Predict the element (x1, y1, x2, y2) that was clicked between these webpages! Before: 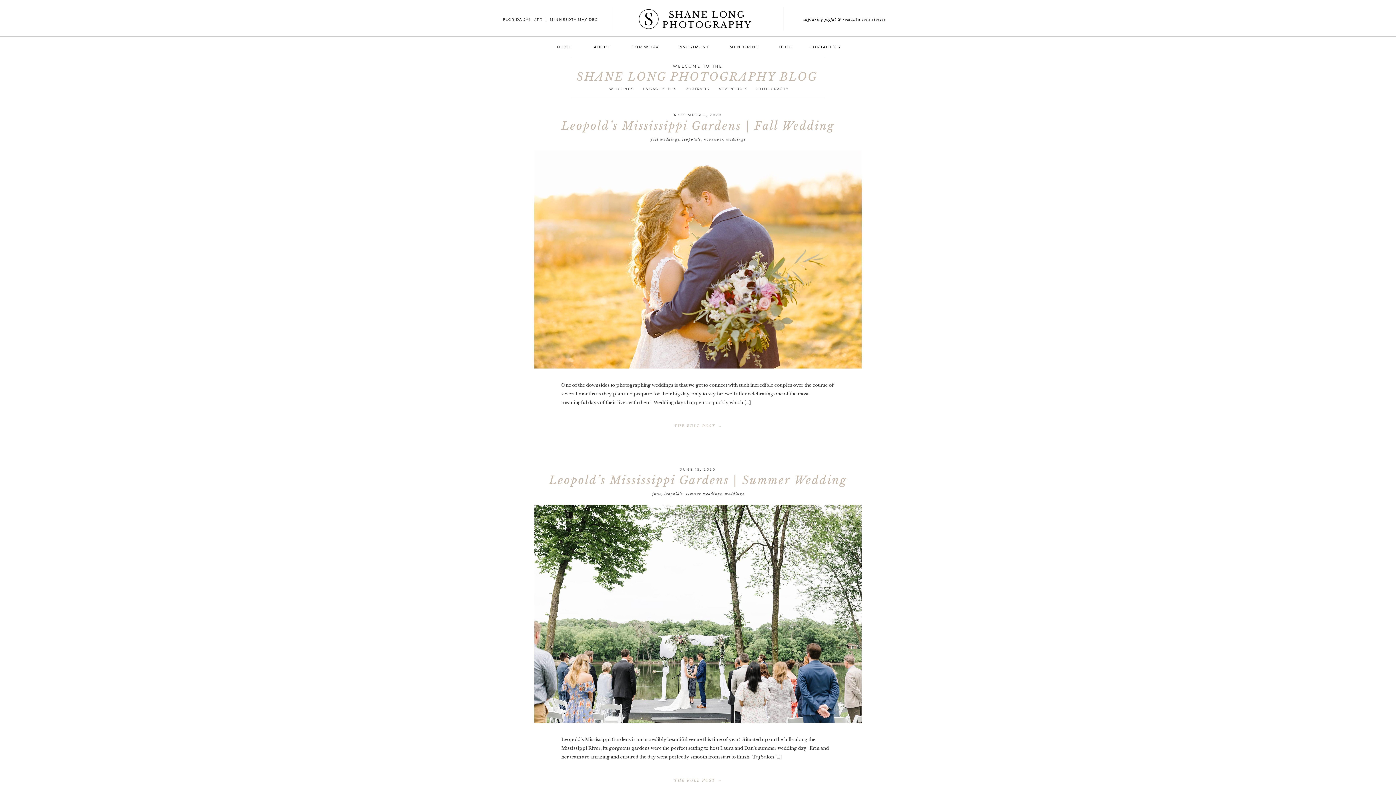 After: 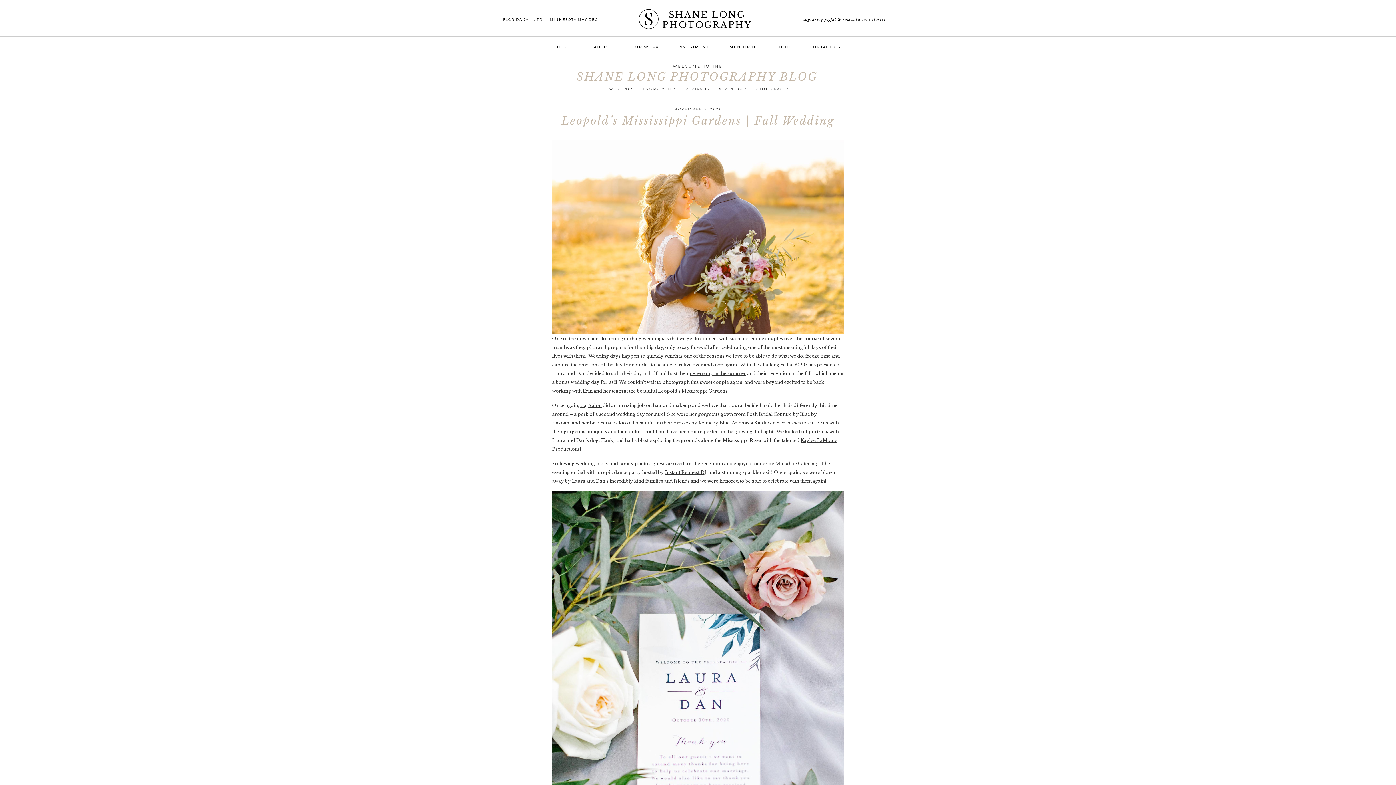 Action: bbox: (534, 150, 861, 368)